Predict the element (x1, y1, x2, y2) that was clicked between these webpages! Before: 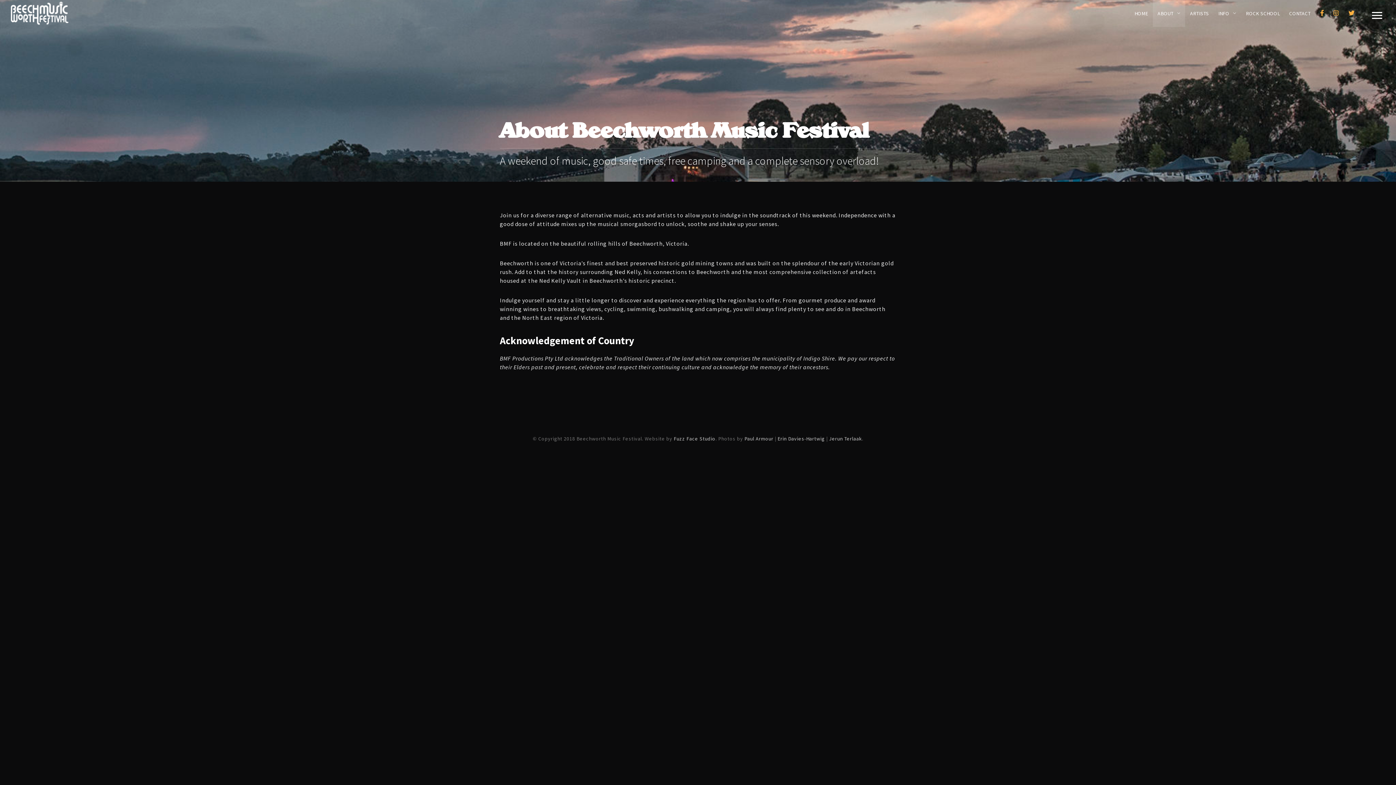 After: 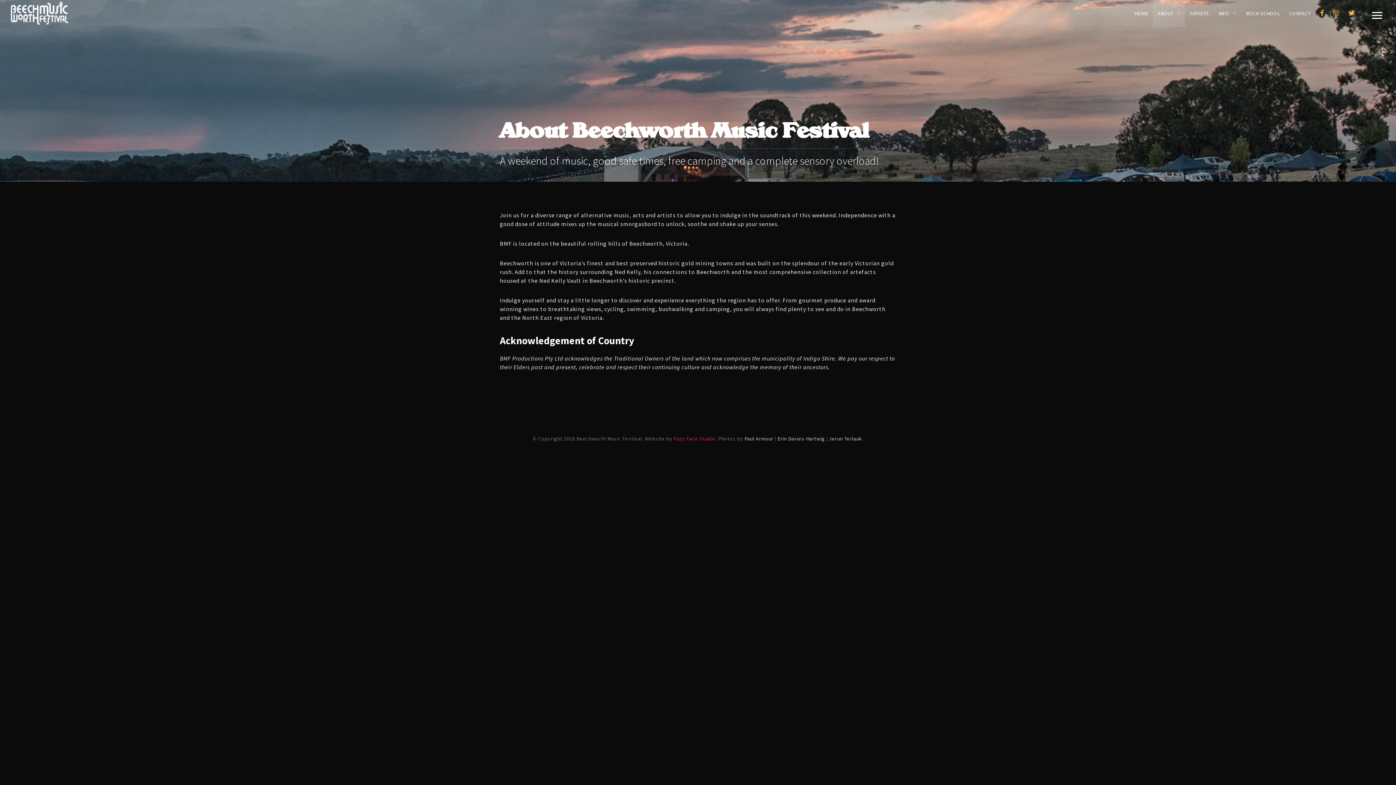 Action: label: Fuzz Face Studio bbox: (673, 435, 715, 442)